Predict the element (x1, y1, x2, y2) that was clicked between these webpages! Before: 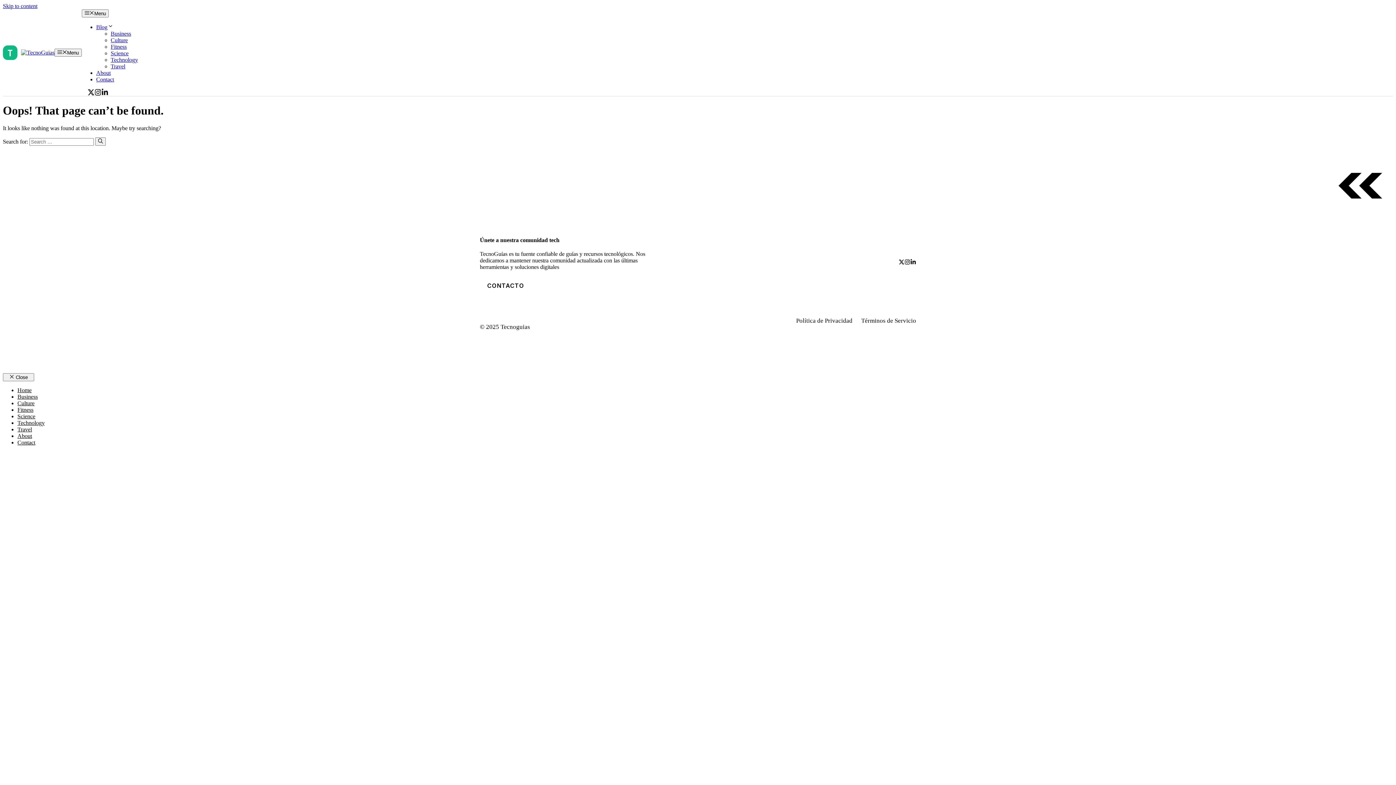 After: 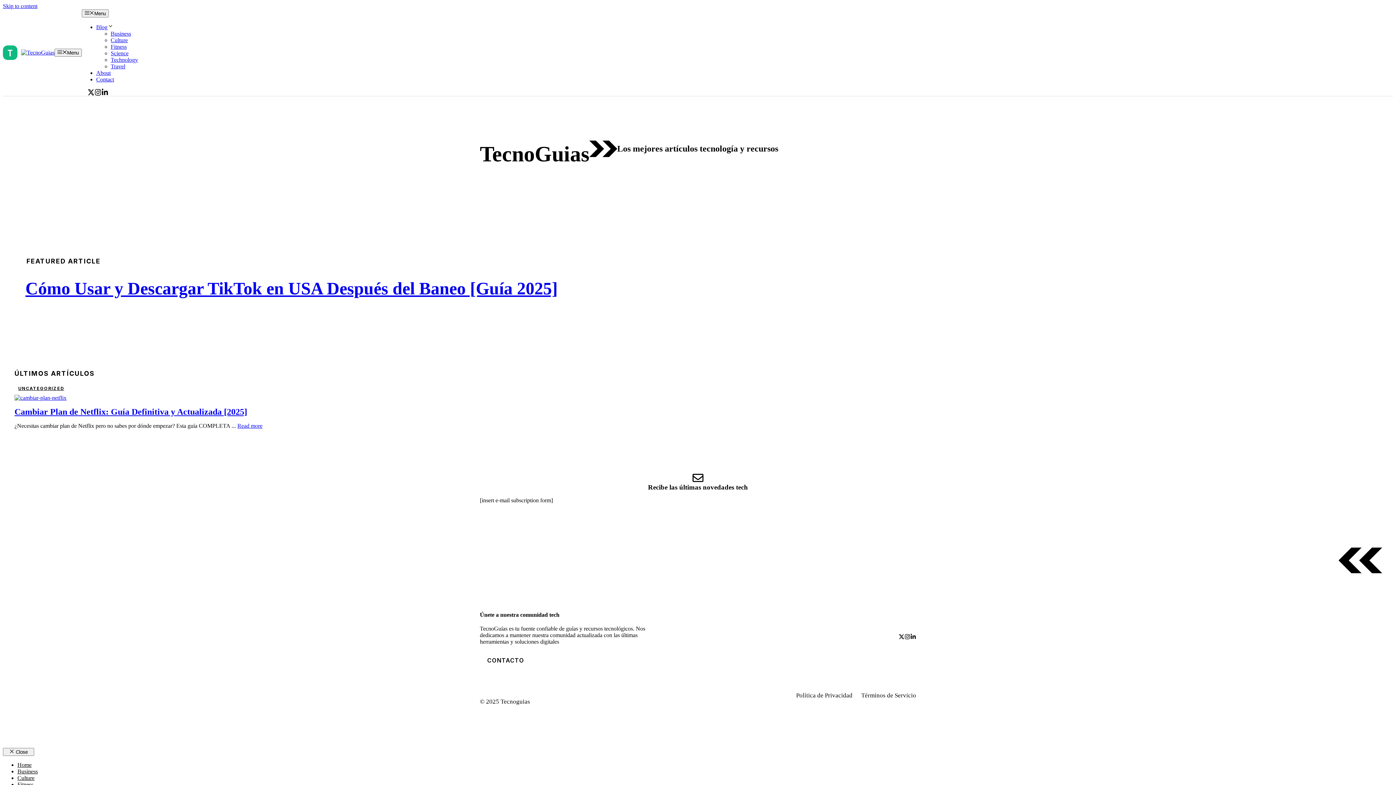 Action: label: About bbox: (96, 69, 110, 76)